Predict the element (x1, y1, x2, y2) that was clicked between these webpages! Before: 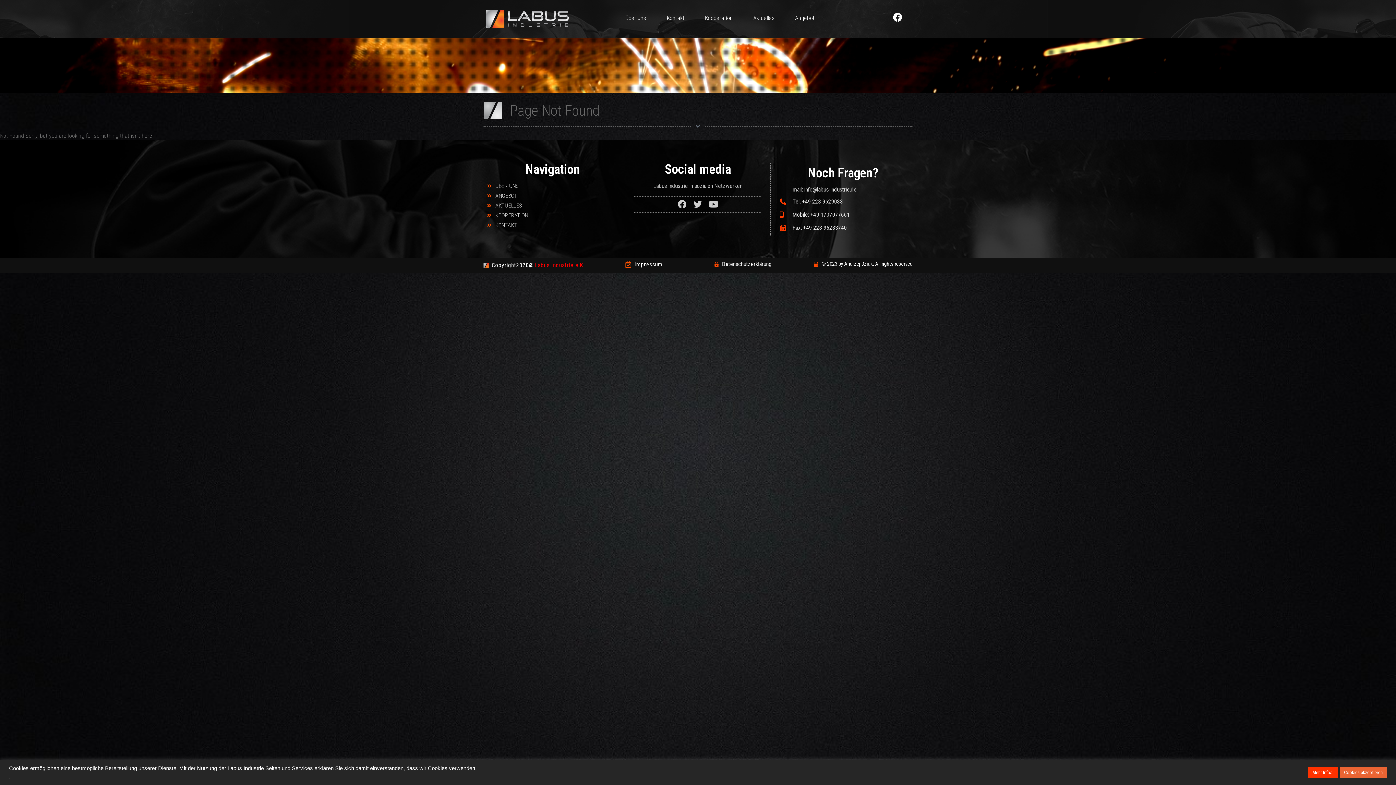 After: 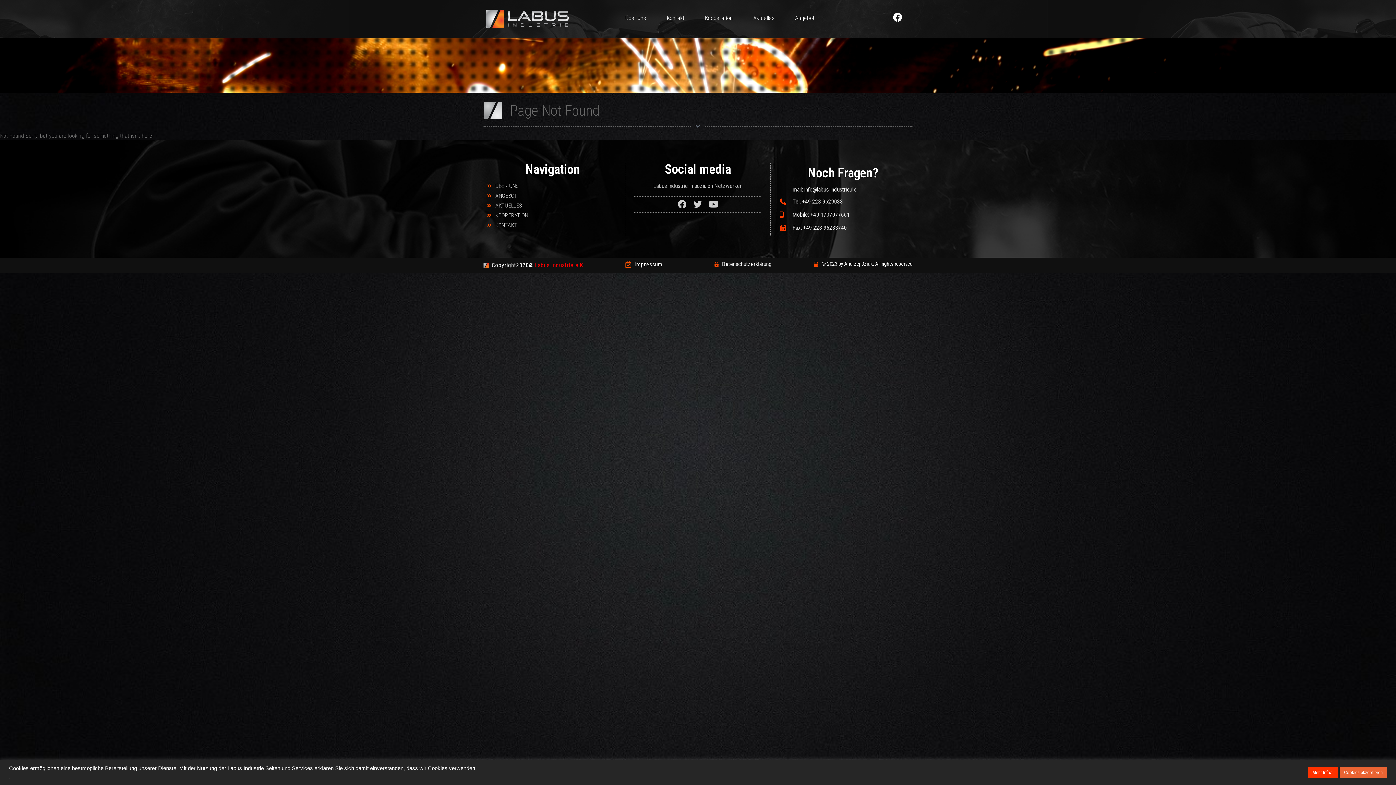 Action: bbox: (779, 186, 902, 192) label: mail: info@labus-industrie.de